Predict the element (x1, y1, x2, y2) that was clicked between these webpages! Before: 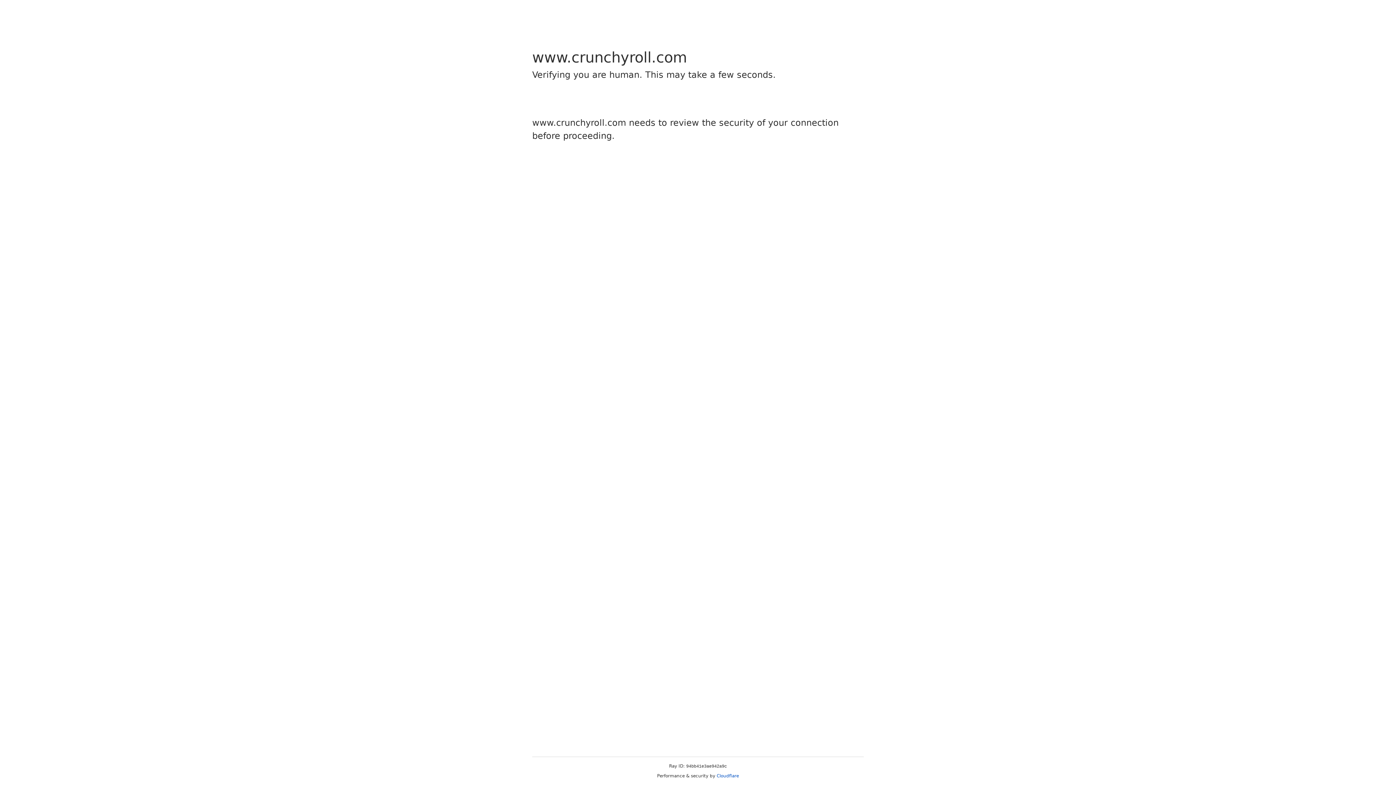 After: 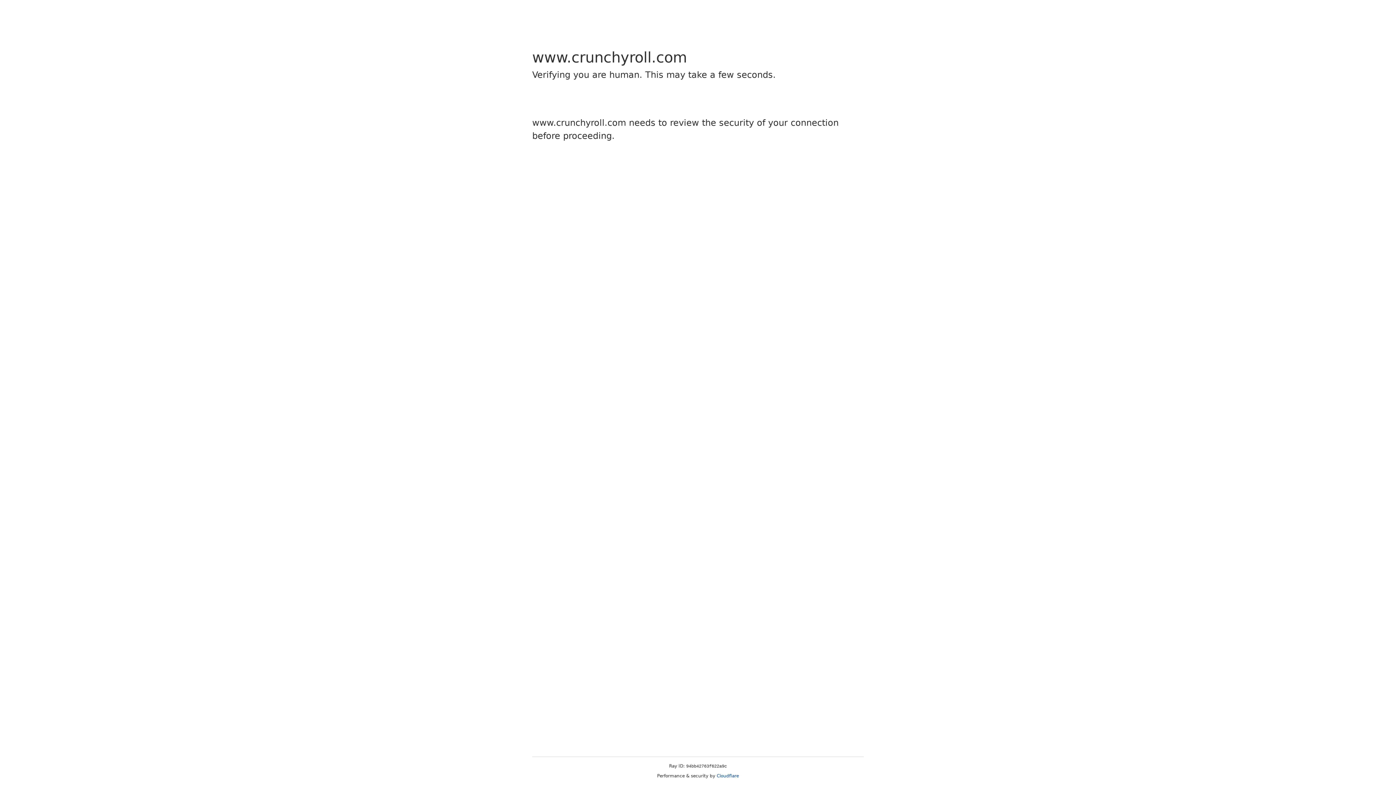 Action: label: Cloudflare bbox: (716, 773, 739, 778)